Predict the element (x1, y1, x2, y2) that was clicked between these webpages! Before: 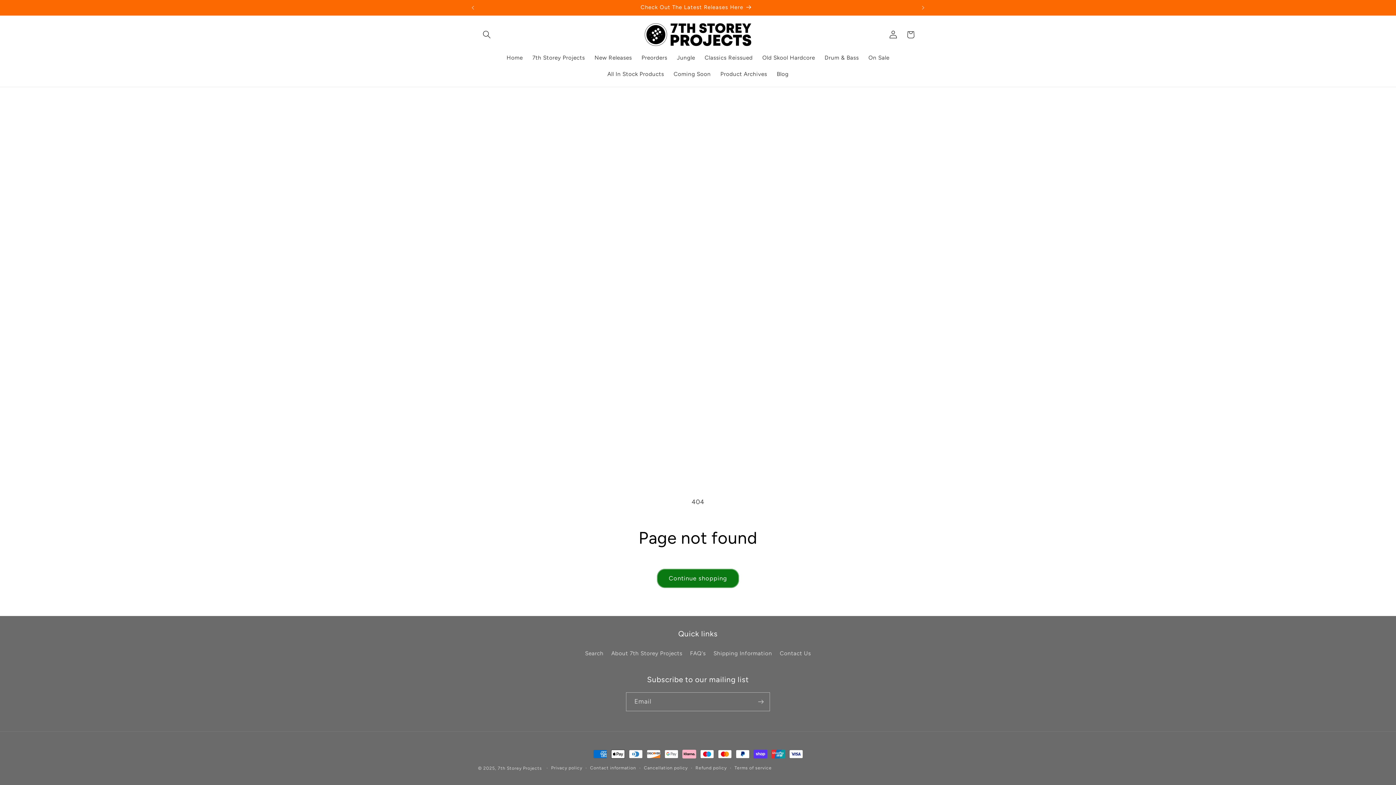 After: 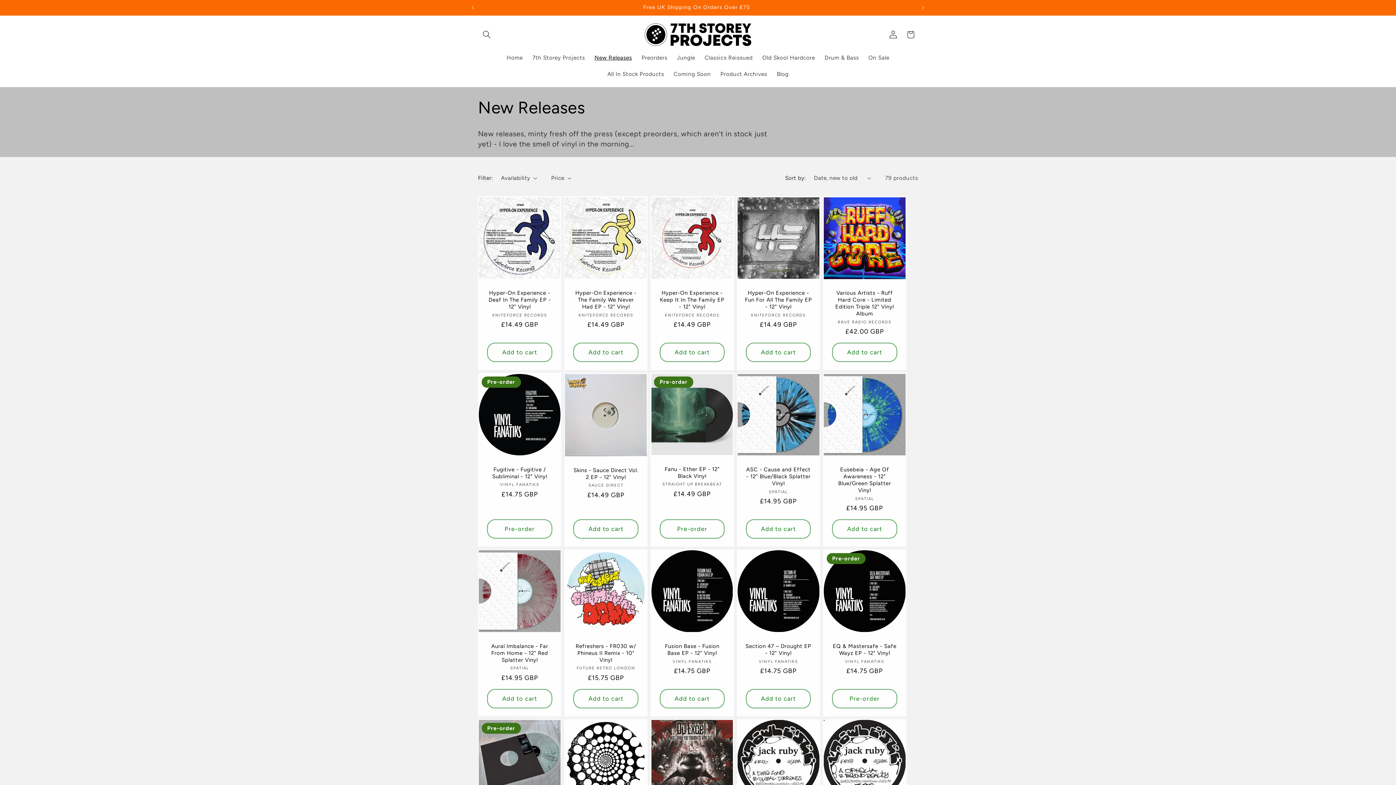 Action: bbox: (478, 0, 915, 15) label: Check Out The Latest Releases Here